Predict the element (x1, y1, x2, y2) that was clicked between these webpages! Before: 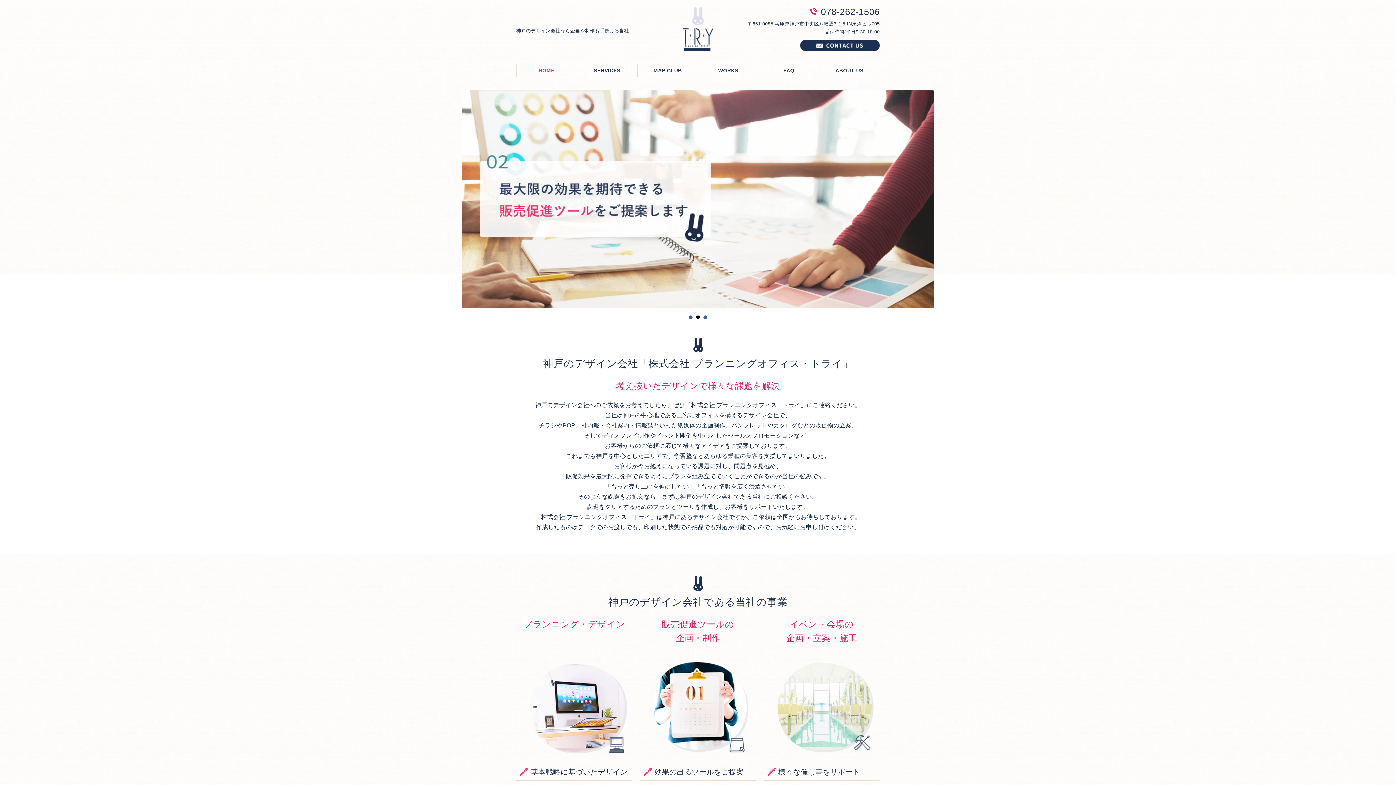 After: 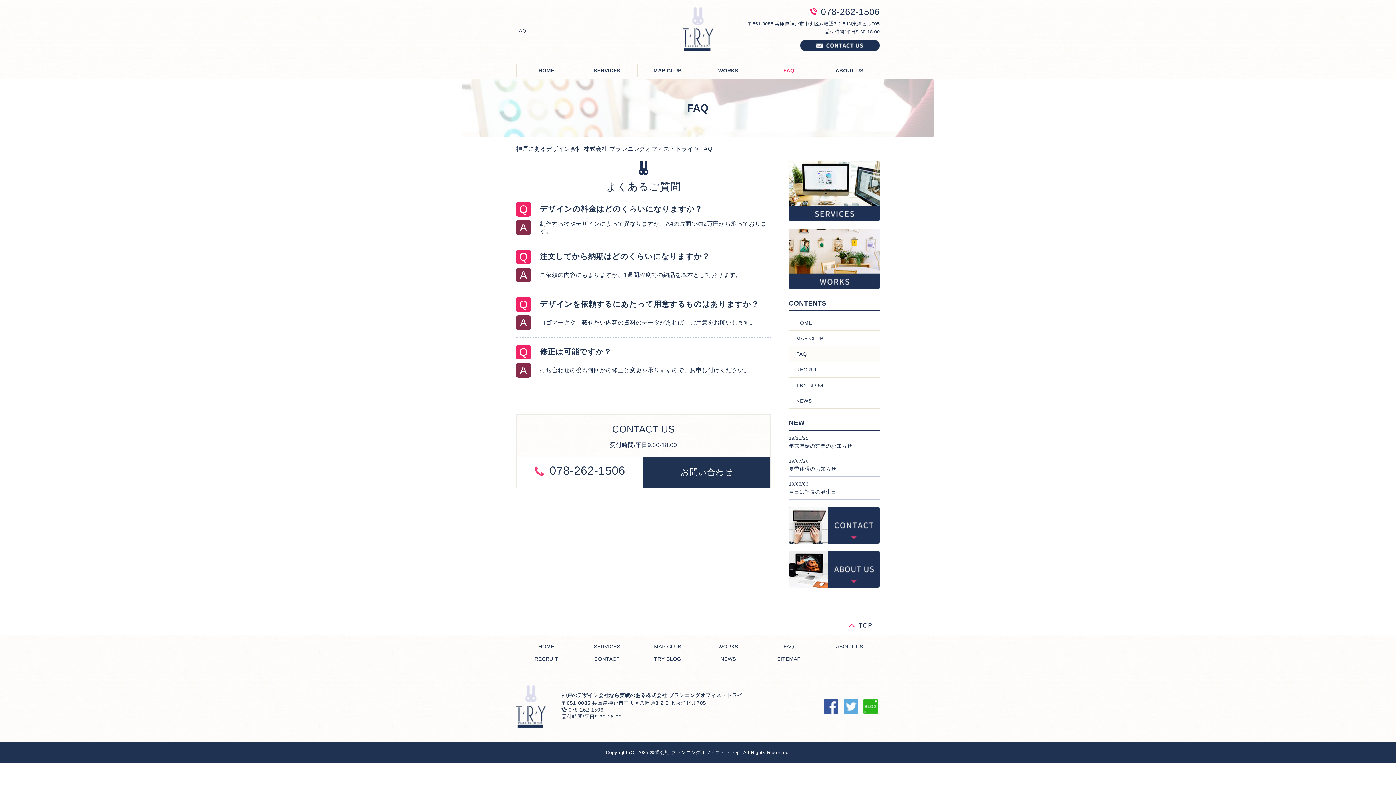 Action: bbox: (763, 62, 815, 76) label: FAQ